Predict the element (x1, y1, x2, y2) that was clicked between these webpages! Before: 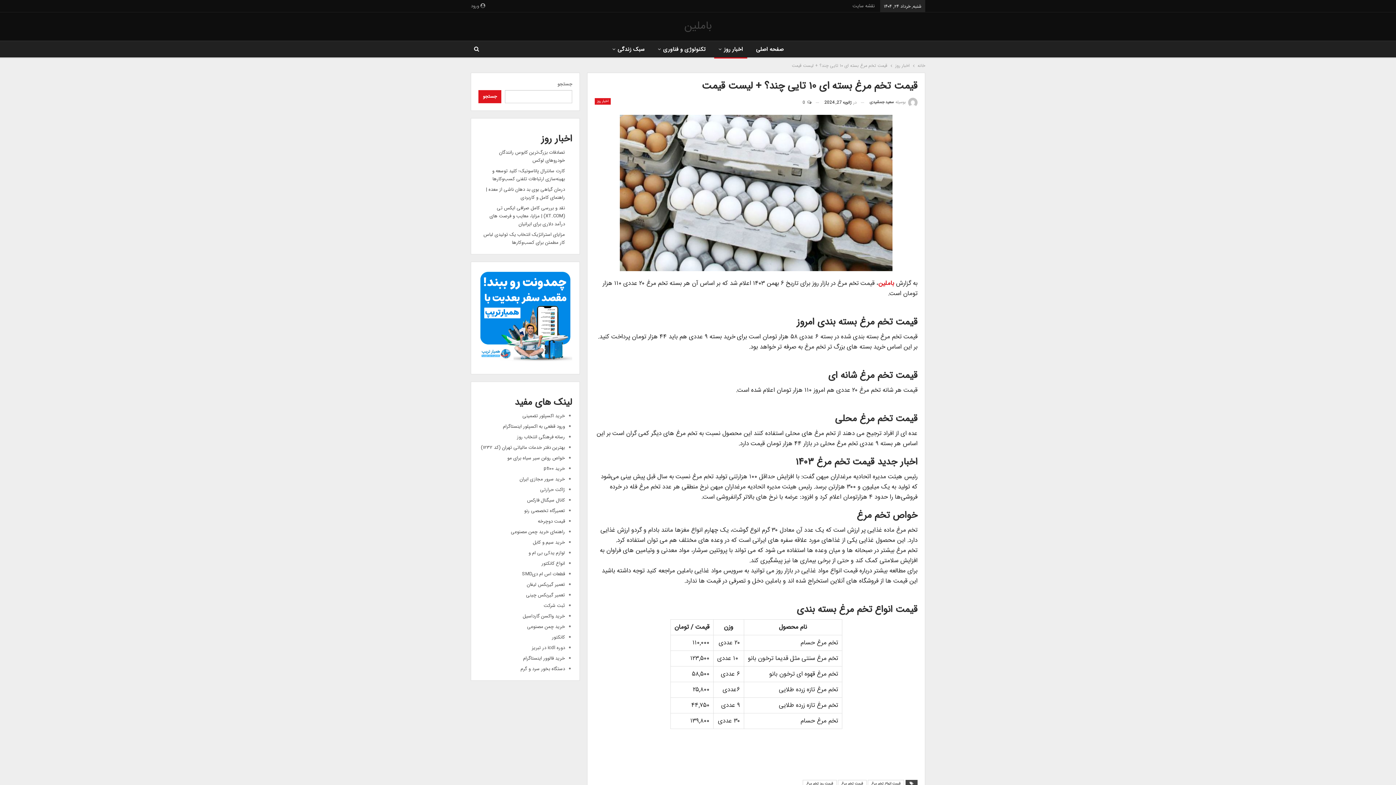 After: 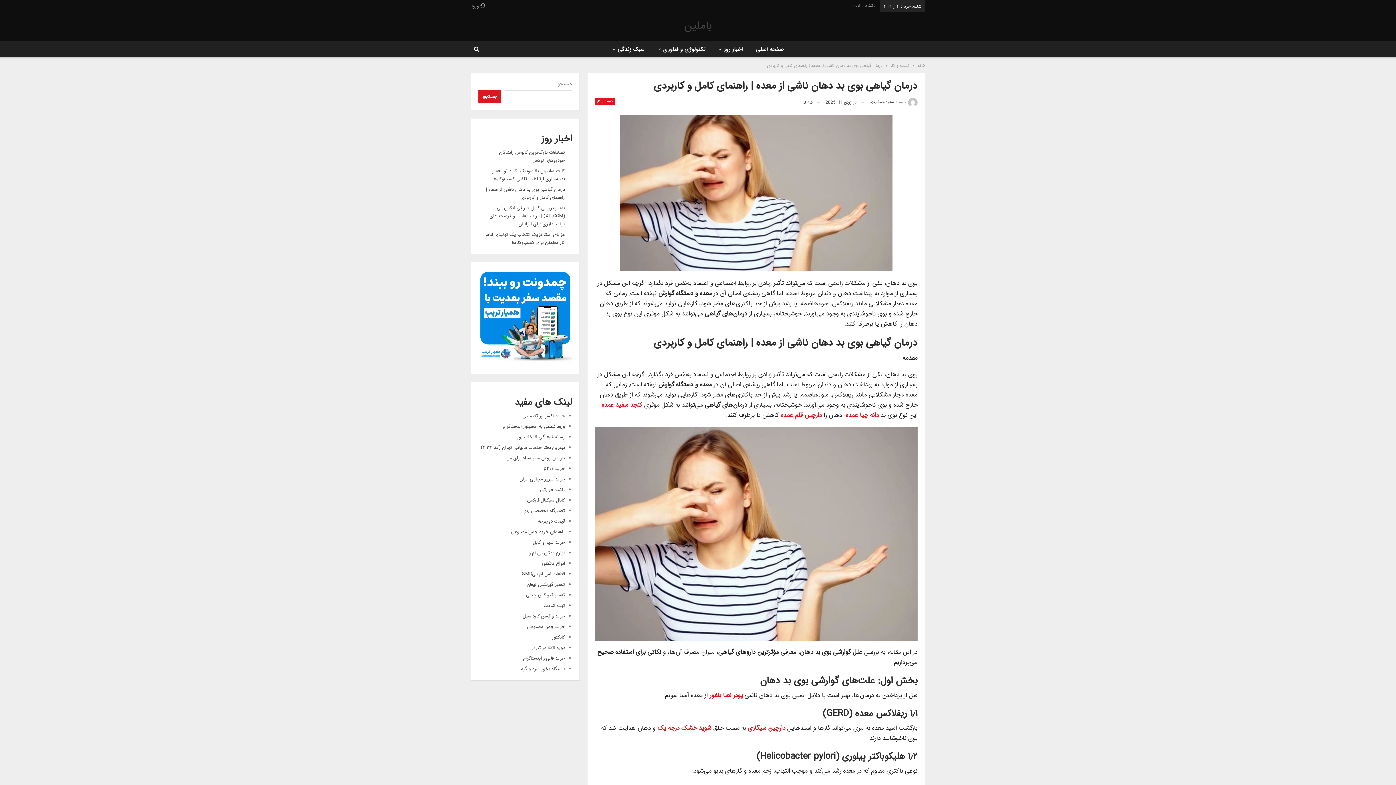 Action: label: درمان گیاهی بوی بد دهان ناشی از معده | راهنمای کامل و کاربردی bbox: (486, 185, 565, 201)